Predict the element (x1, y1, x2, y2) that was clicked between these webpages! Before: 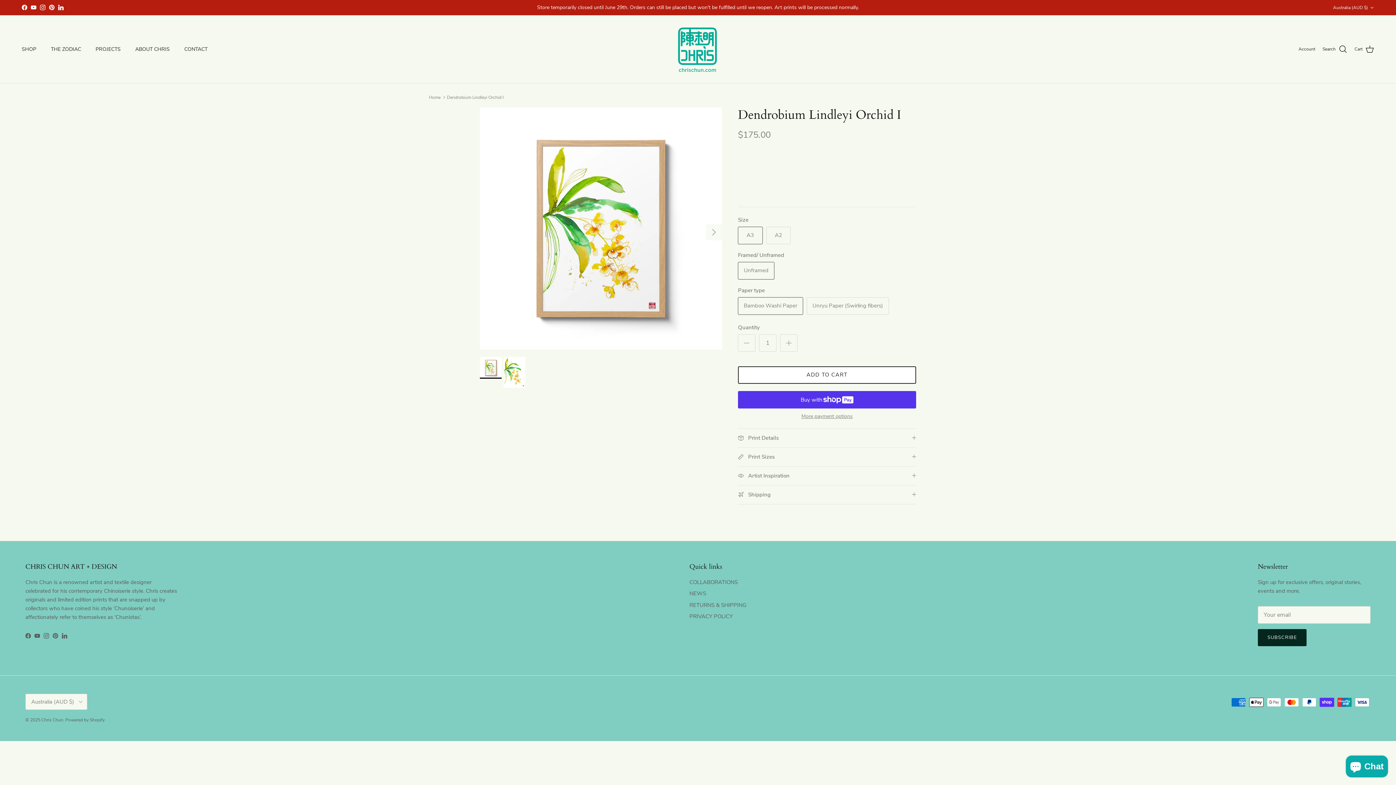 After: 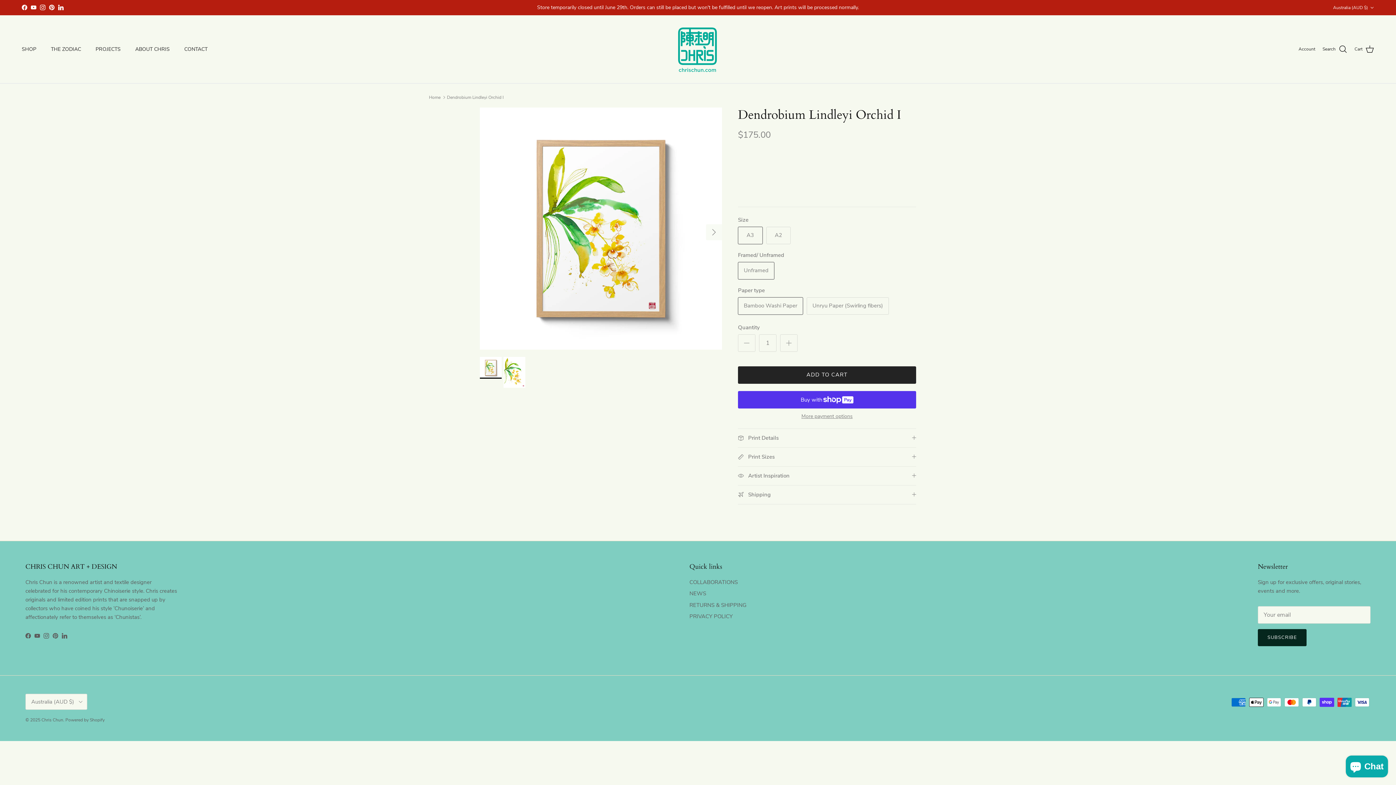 Action: bbox: (738, 366, 916, 383) label: ADD TO CART